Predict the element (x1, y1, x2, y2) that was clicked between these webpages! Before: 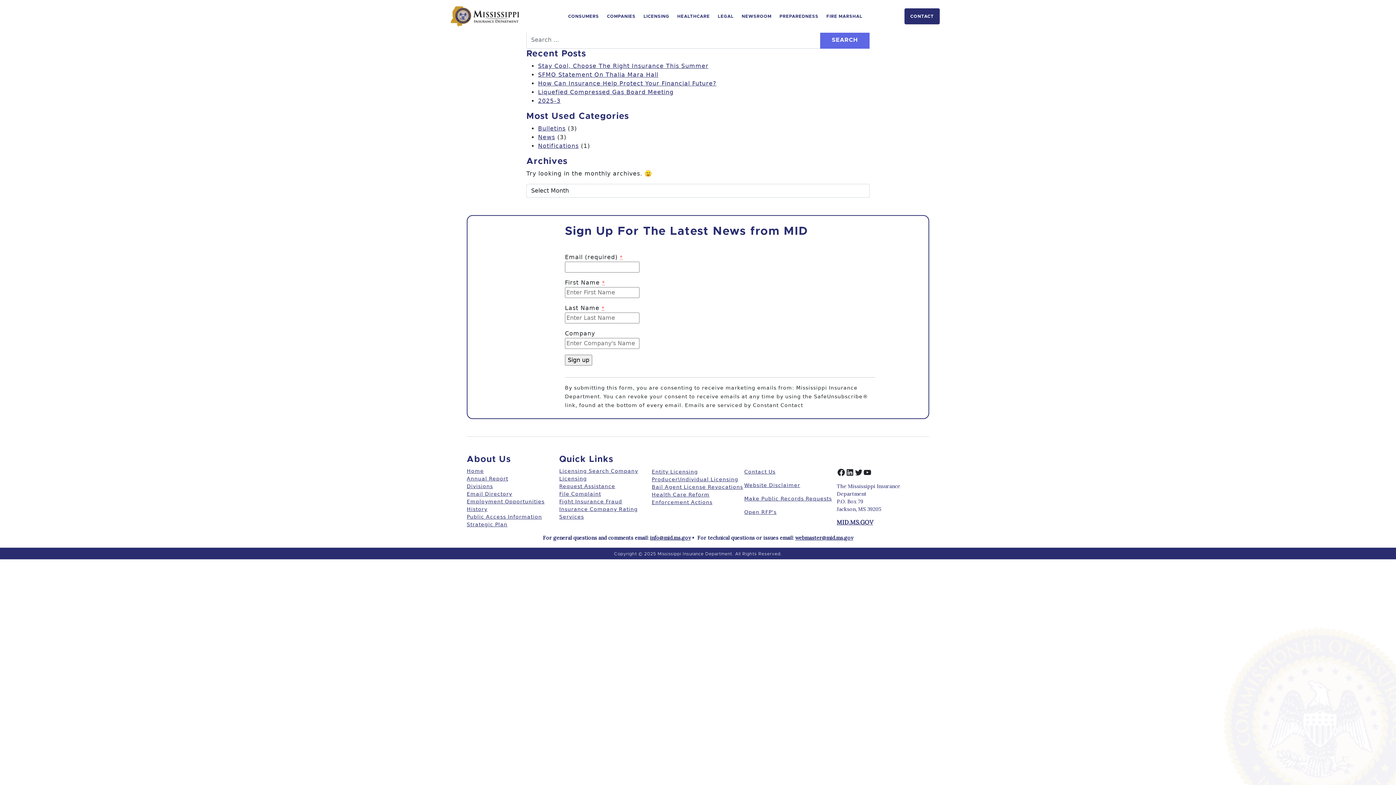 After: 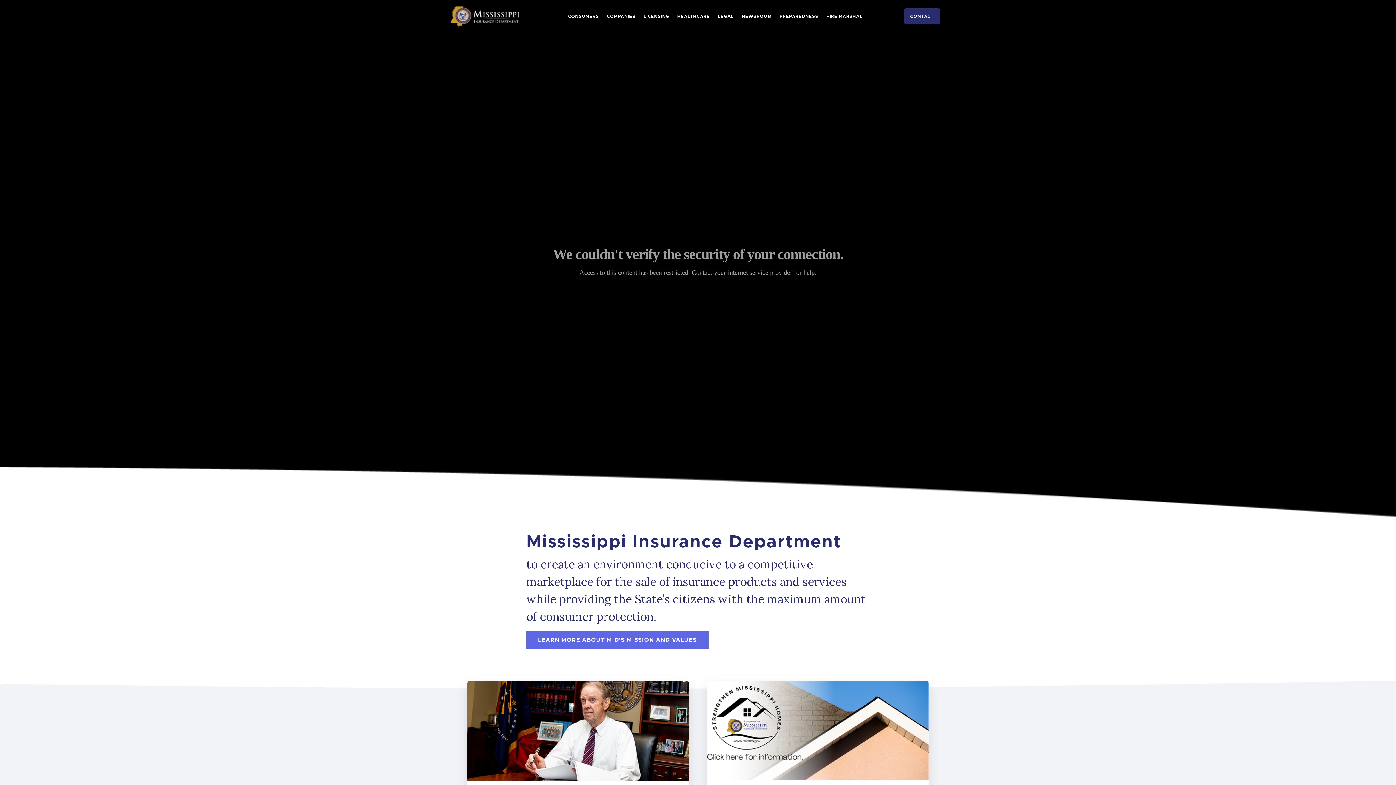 Action: bbox: (447, 0, 522, 32)